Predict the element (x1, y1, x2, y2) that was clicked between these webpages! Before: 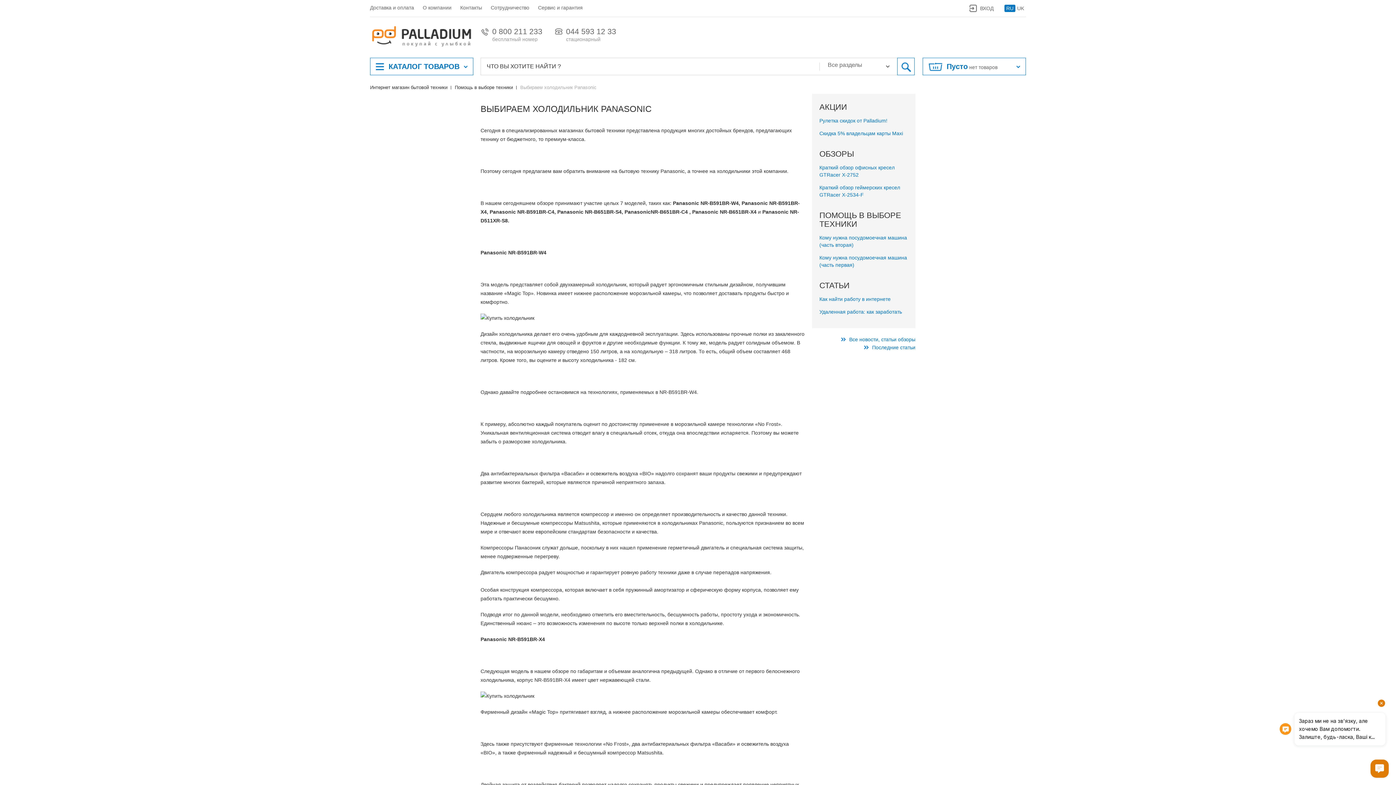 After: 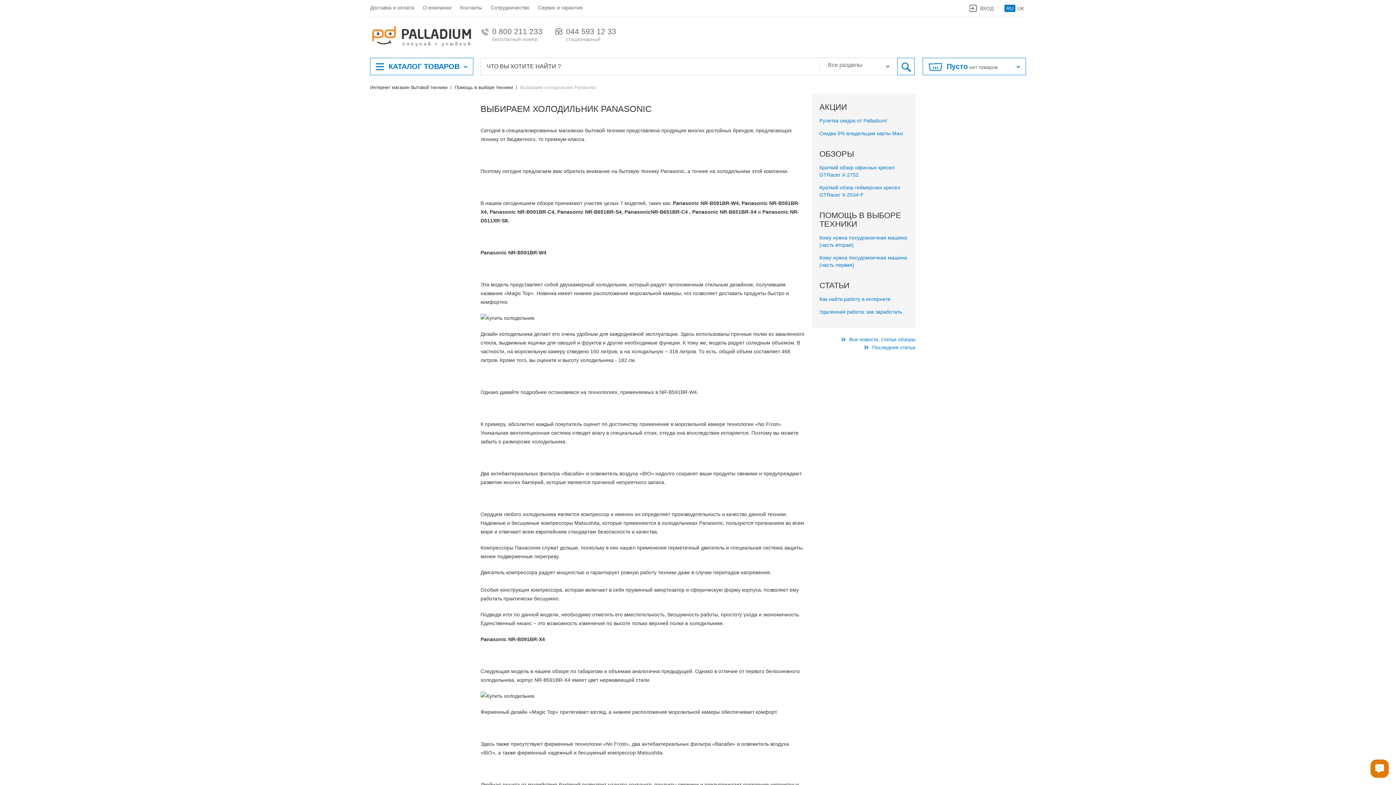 Action: bbox: (1004, 4, 1015, 12) label: RU